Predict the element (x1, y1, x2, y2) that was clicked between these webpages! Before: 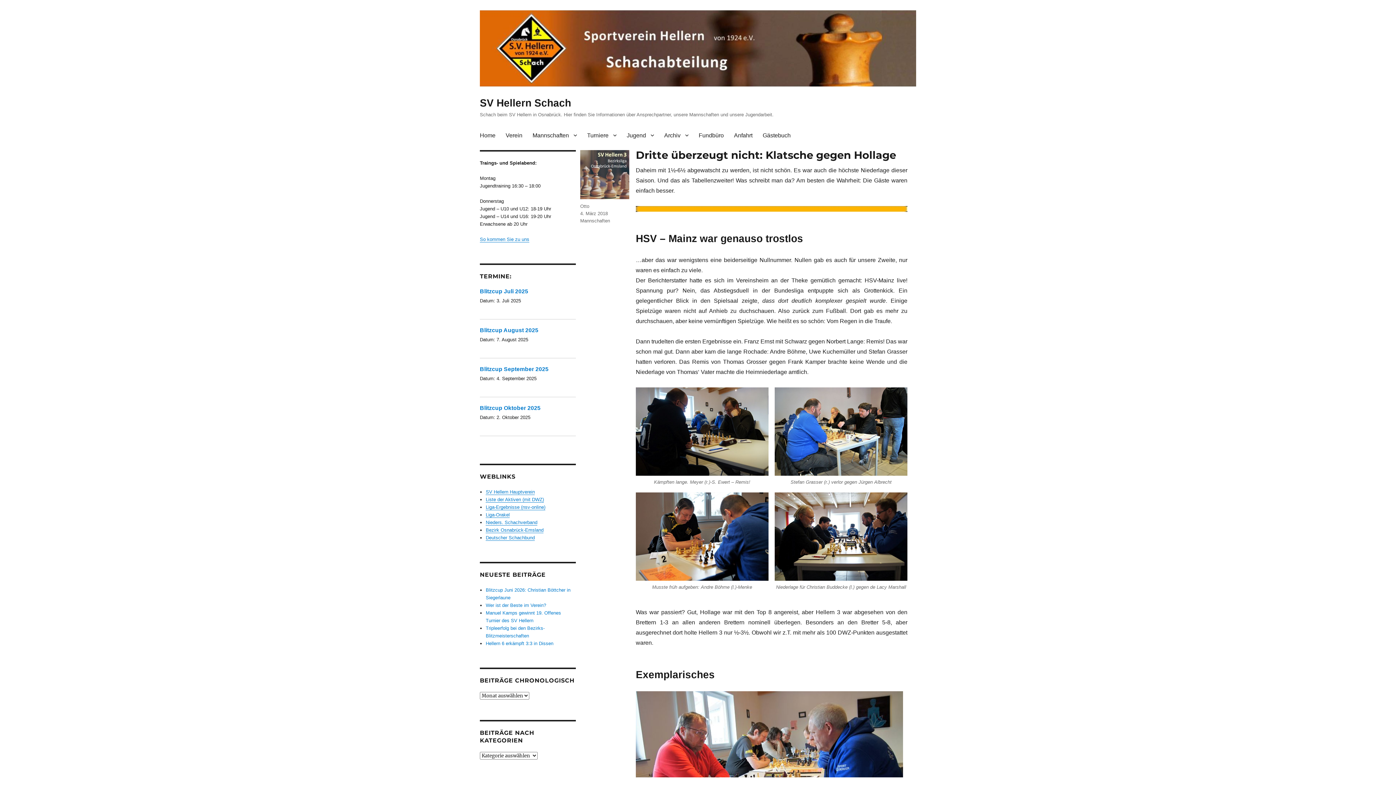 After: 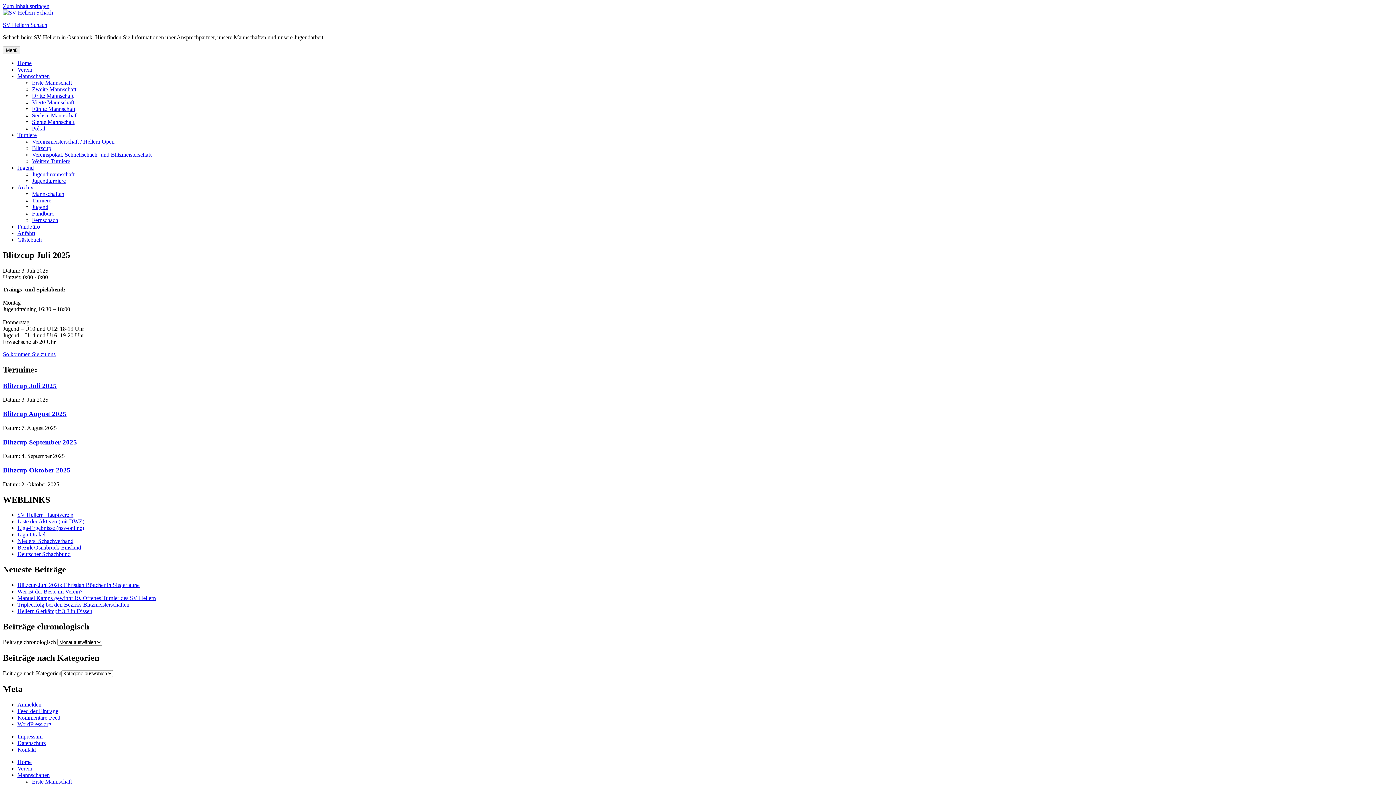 Action: label: Blitzcup Juli 2025 bbox: (480, 288, 528, 294)